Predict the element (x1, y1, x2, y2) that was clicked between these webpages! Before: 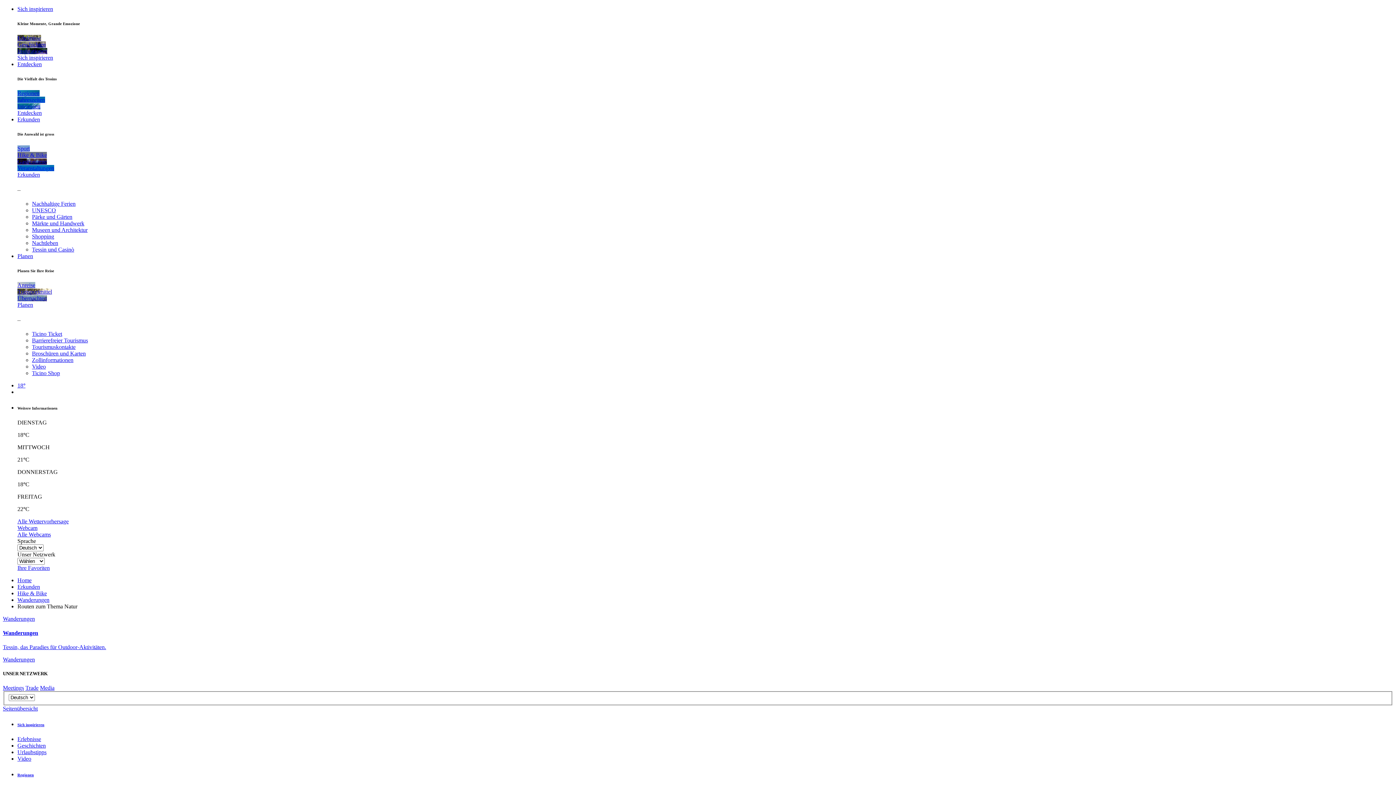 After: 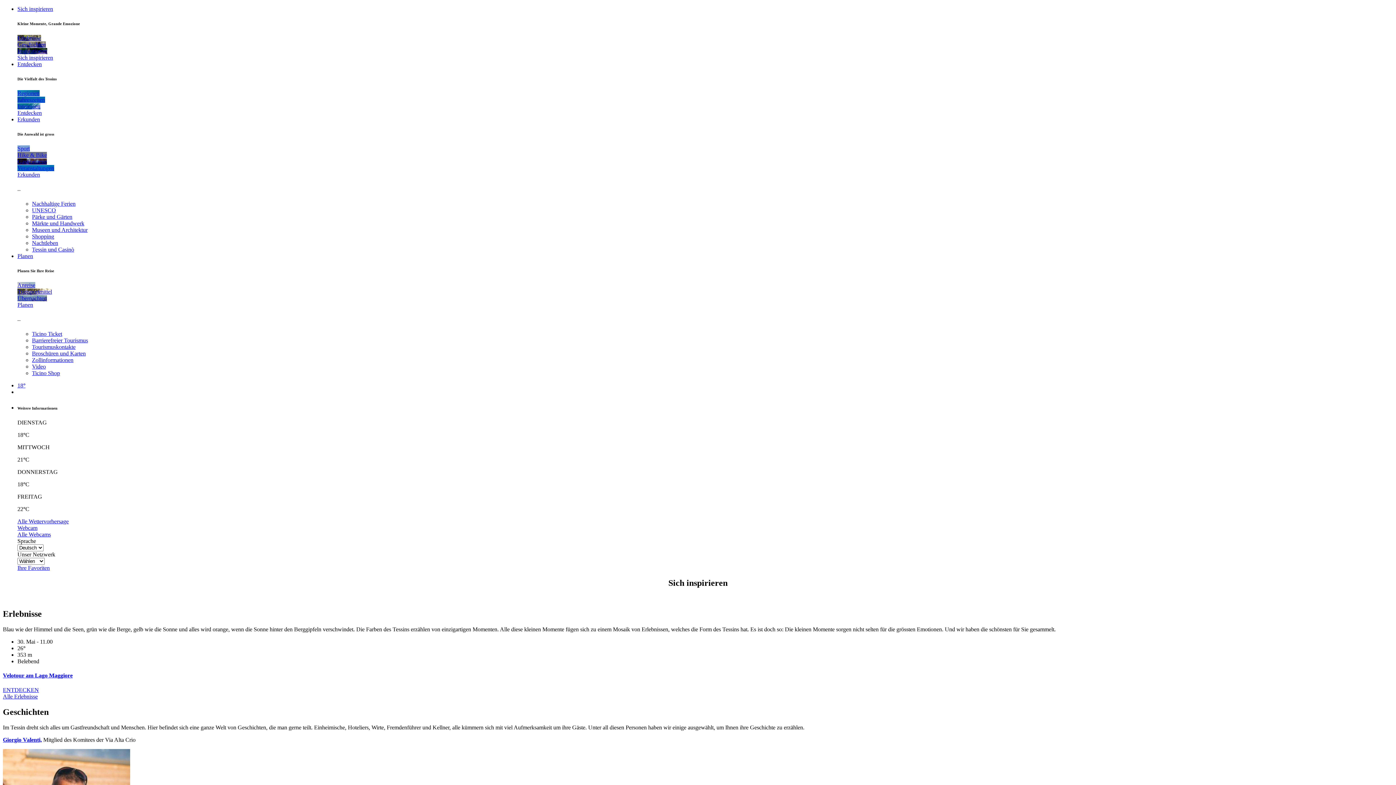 Action: bbox: (17, 722, 44, 727) label: Sich inspirieren